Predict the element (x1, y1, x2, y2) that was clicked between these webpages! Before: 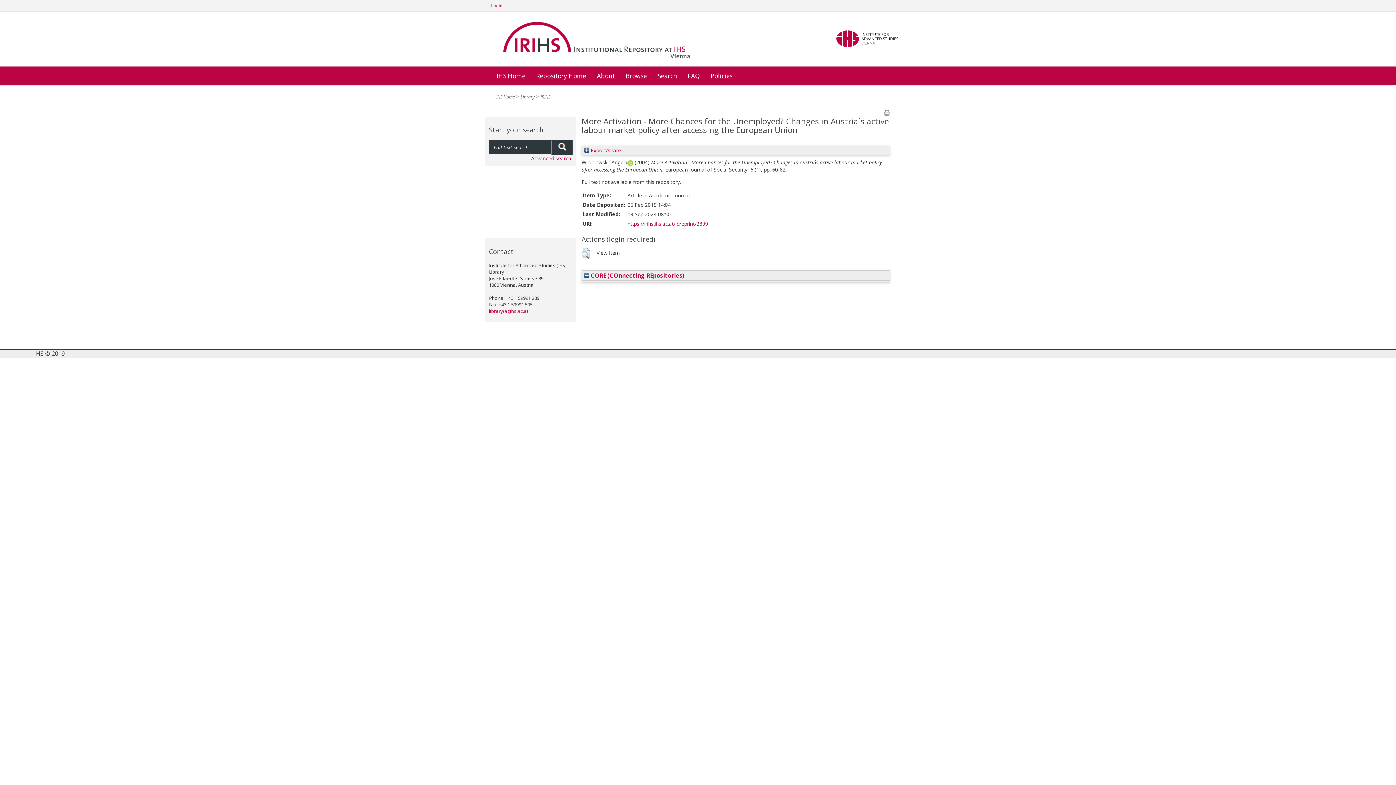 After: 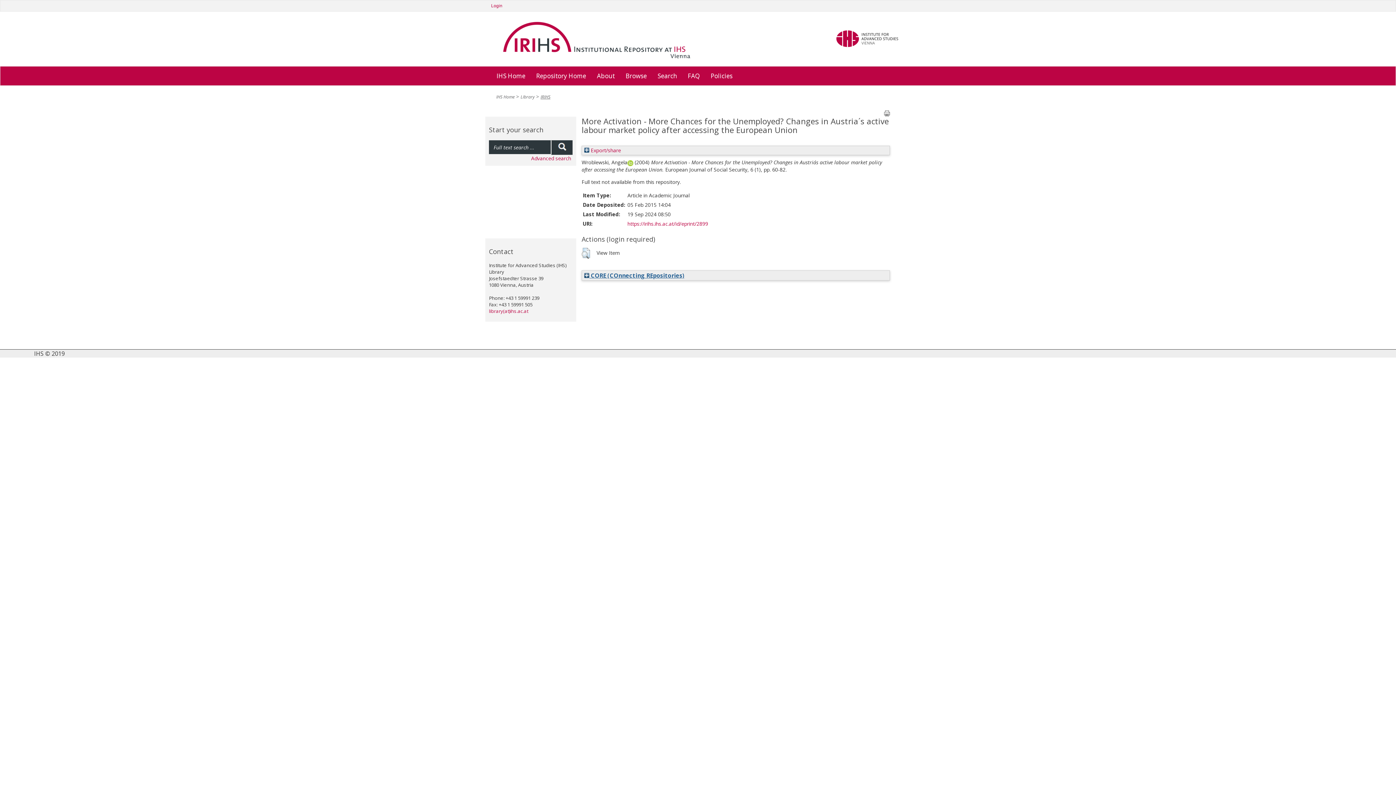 Action: label:  CORE (COnnecting REpositories) bbox: (584, 271, 684, 279)